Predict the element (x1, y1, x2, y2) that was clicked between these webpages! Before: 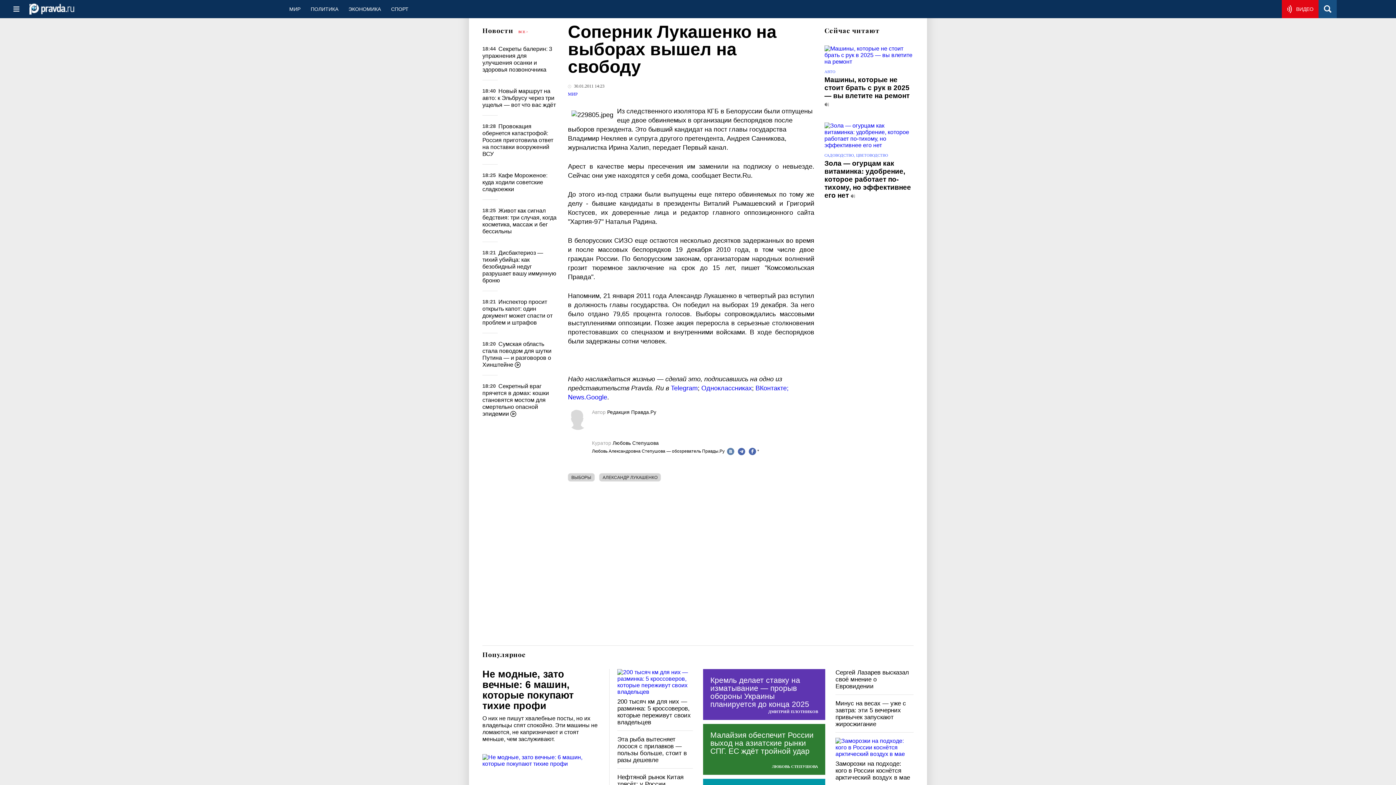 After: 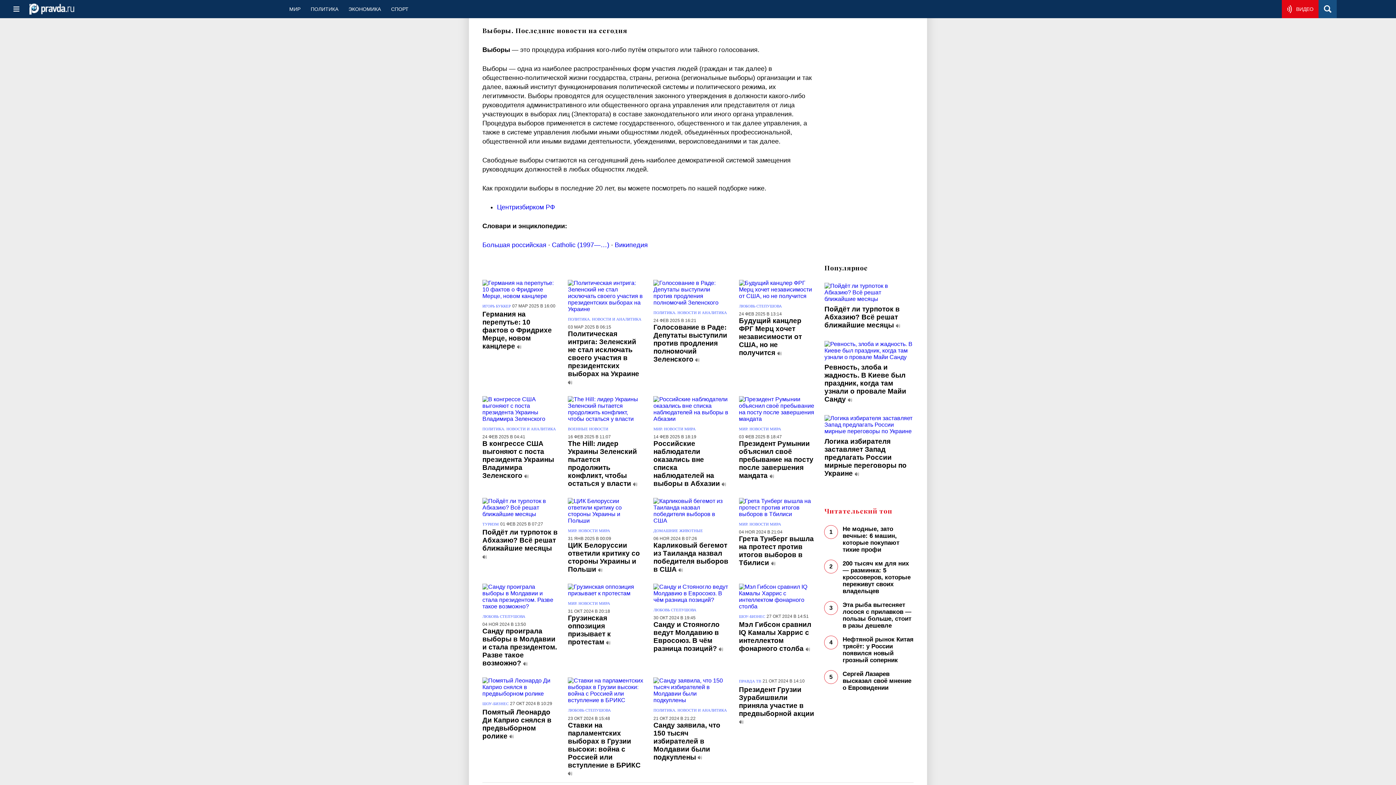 Action: label: ВЫБОРЫ bbox: (568, 473, 594, 481)